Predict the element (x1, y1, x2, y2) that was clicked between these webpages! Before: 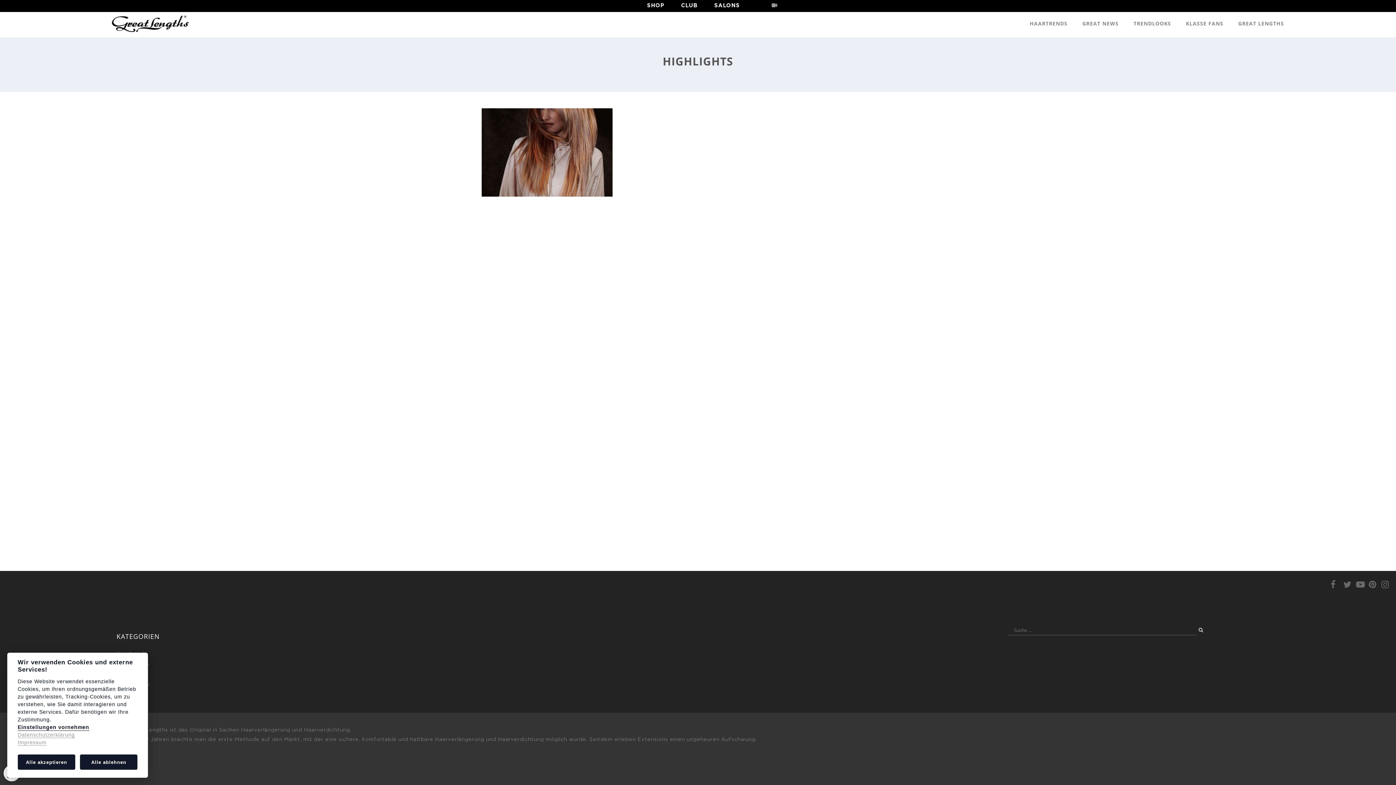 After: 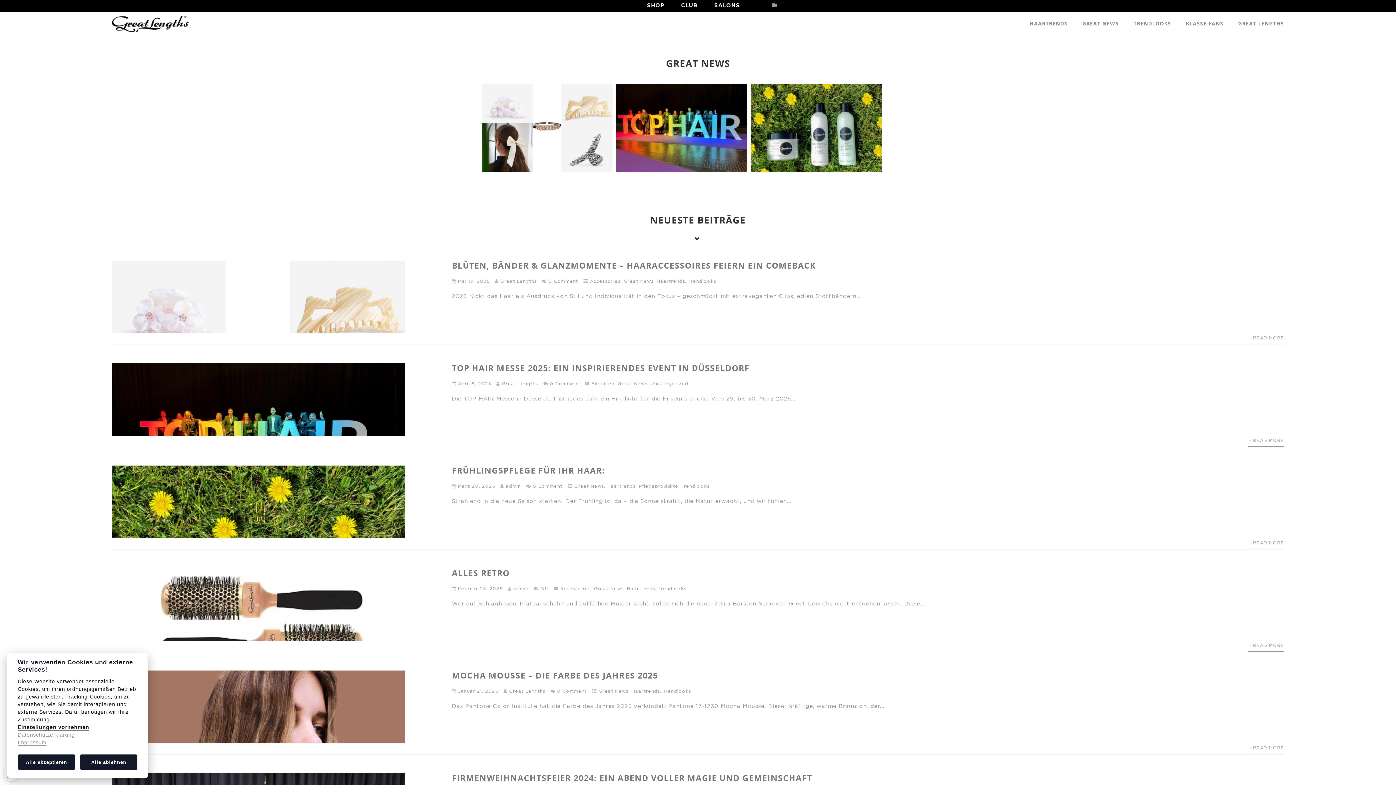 Action: bbox: (104, 30, 196, 36)